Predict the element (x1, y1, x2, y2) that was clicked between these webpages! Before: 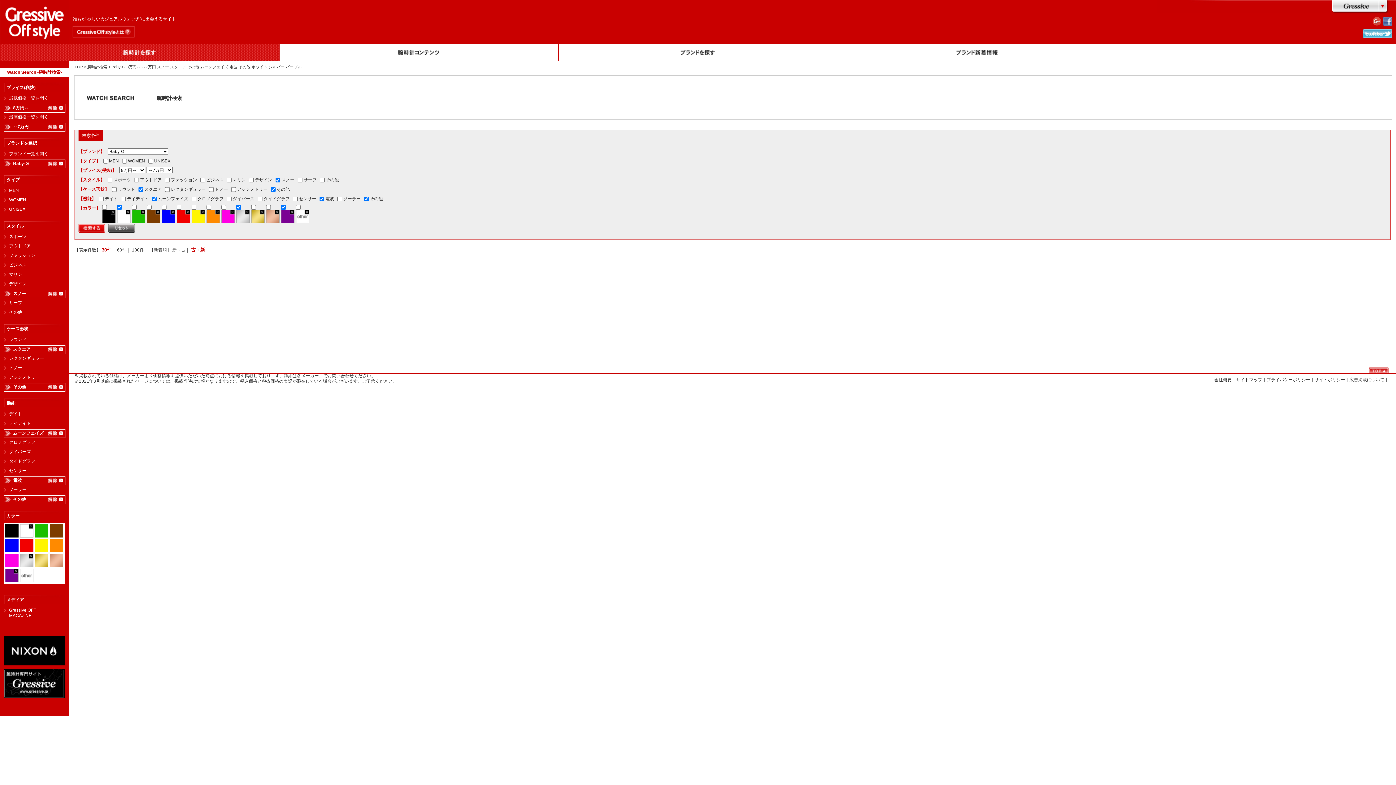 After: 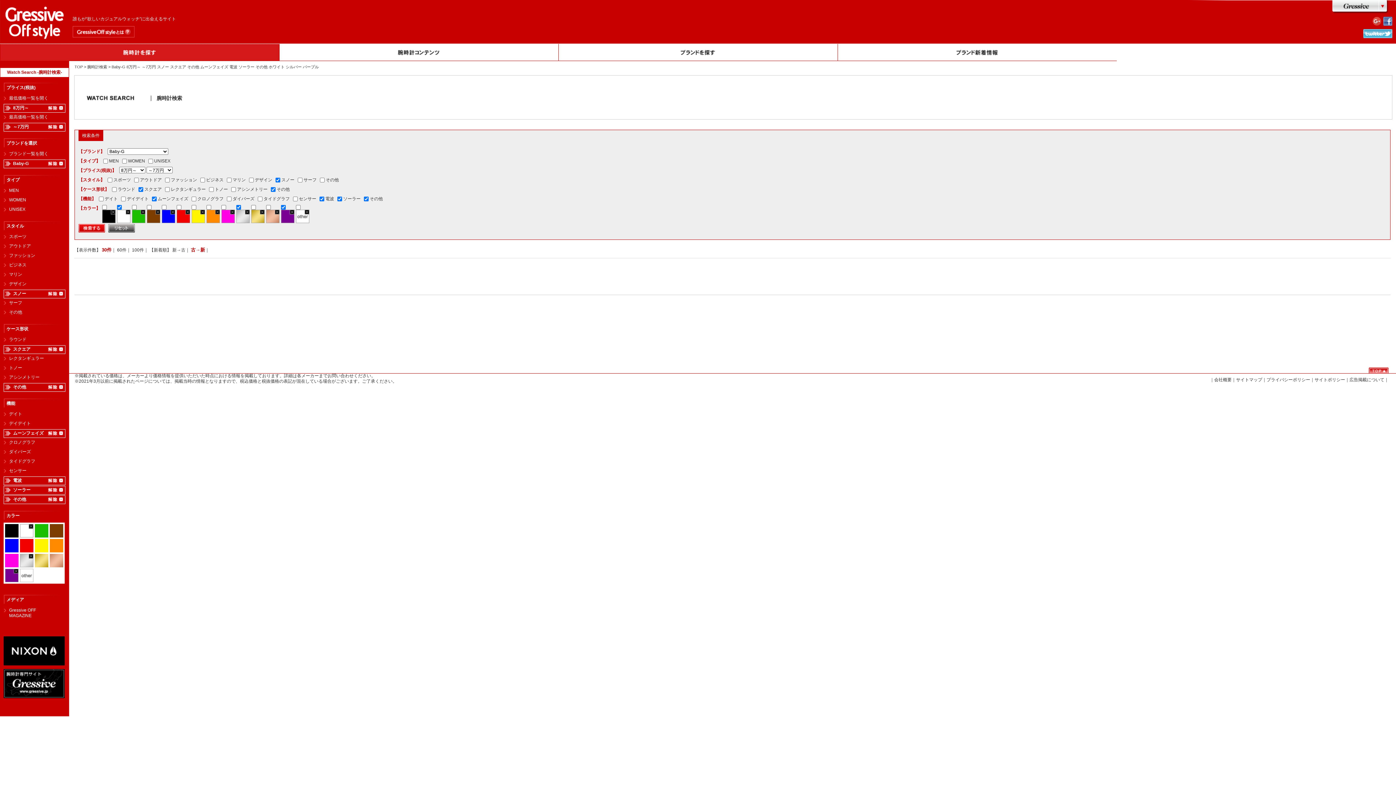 Action: bbox: (3, 486, 64, 494) label: ソーラー